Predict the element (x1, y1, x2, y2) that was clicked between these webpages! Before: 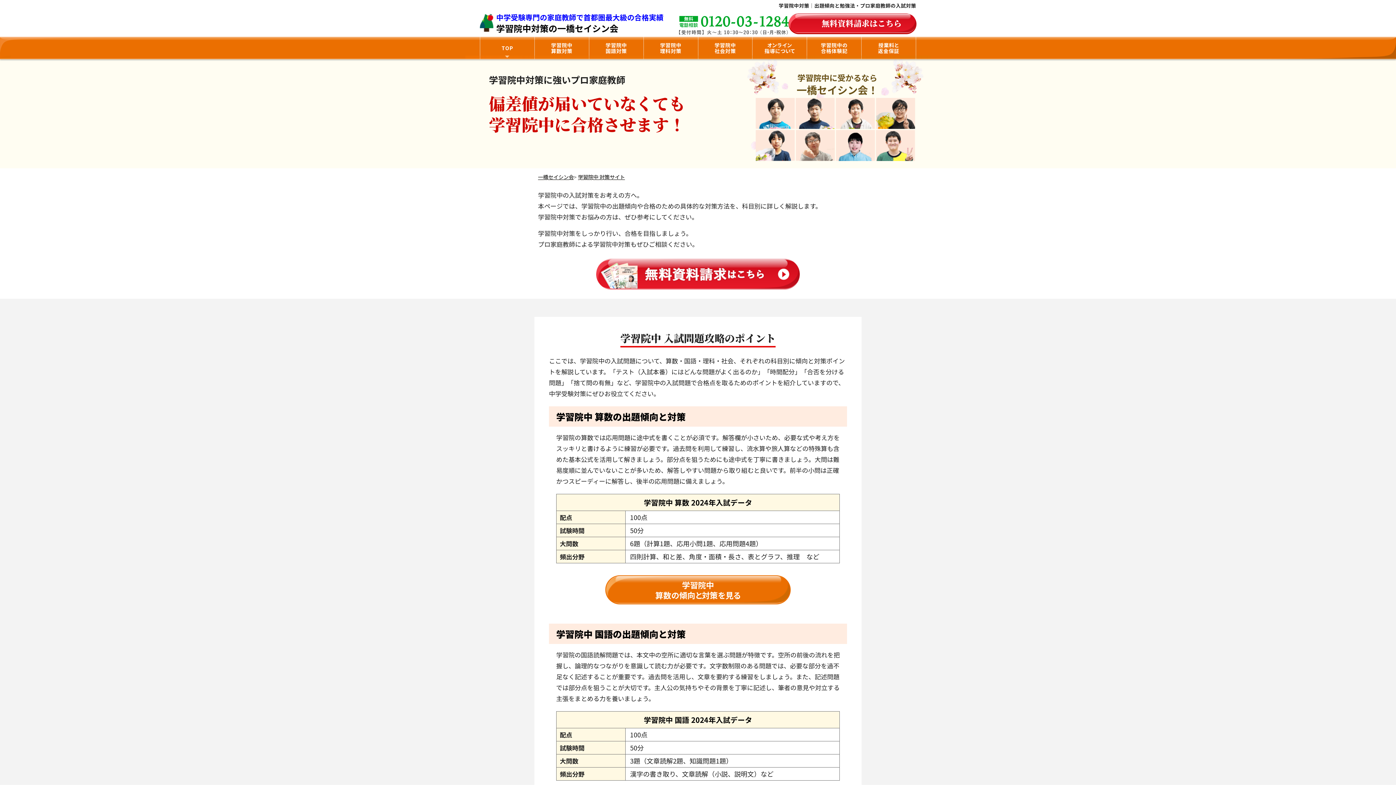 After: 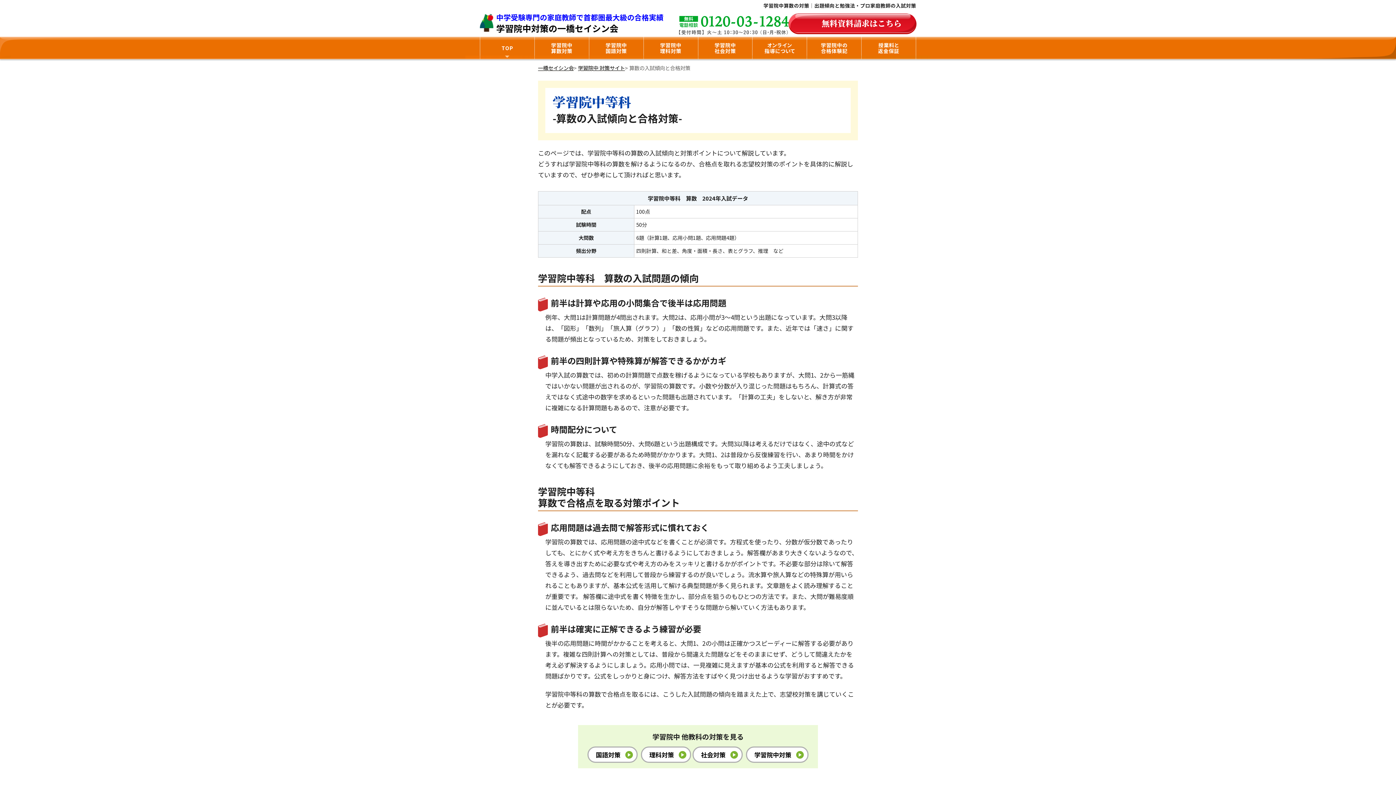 Action: label: 学習院中
算数の傾向と対策を見る bbox: (605, 575, 790, 604)